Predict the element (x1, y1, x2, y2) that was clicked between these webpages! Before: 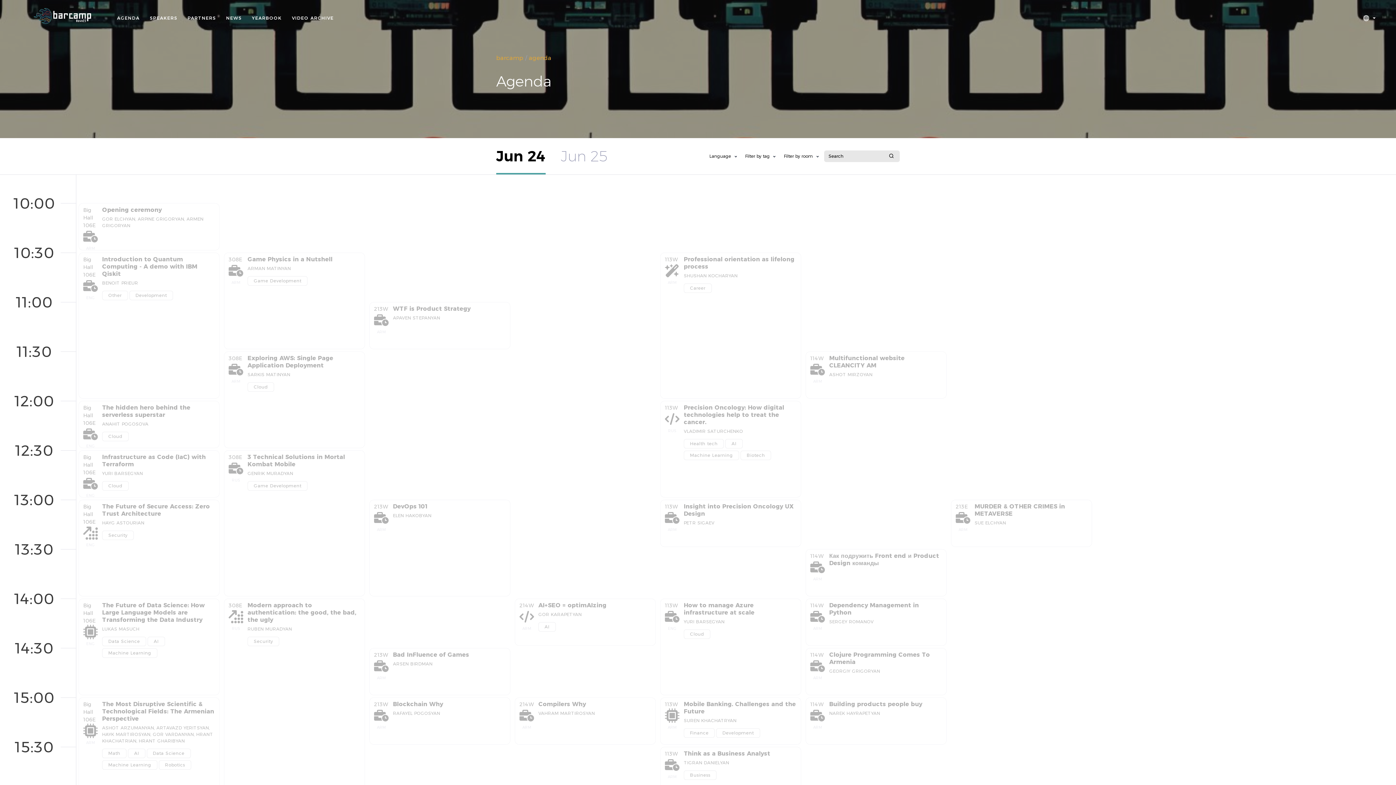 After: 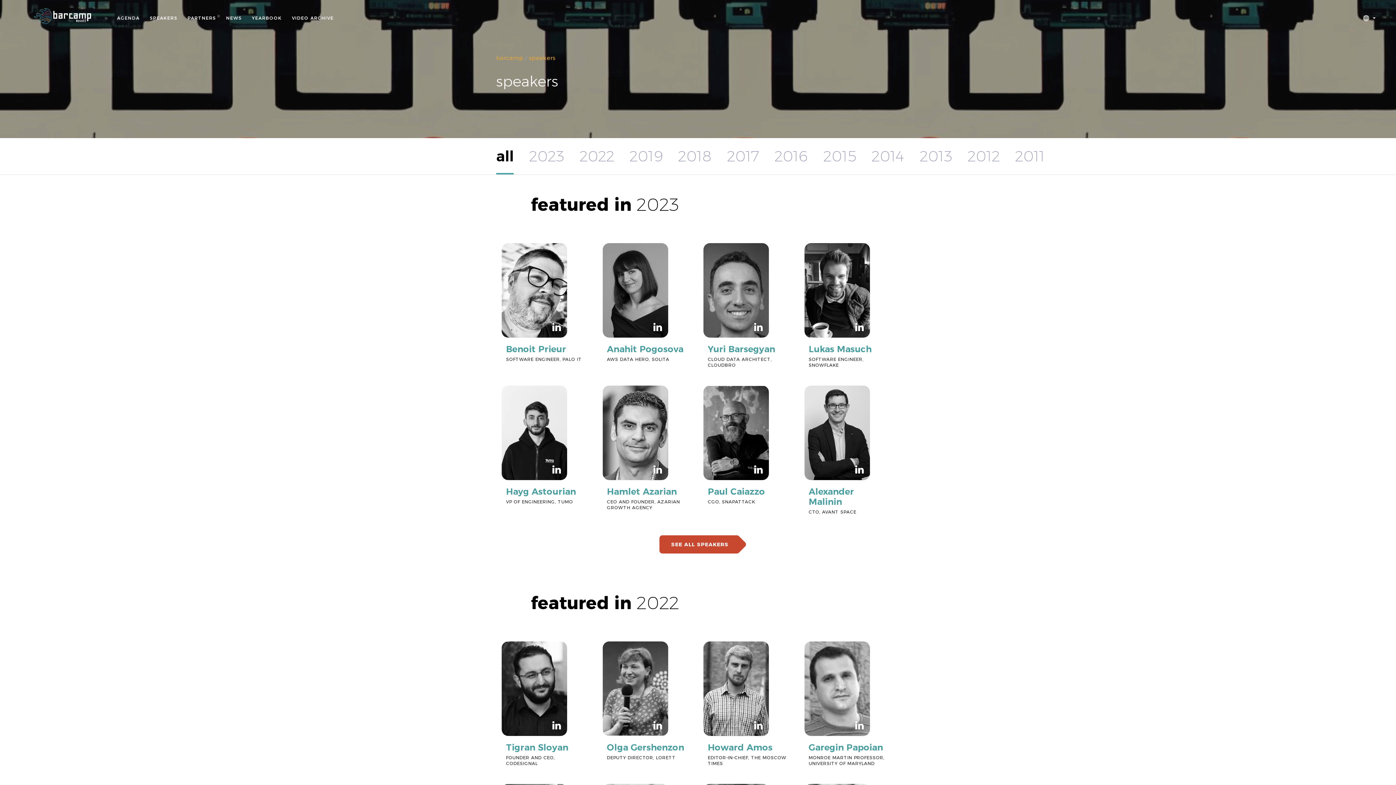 Action: label: SPEAKERS bbox: (144, 12, 182, 24)